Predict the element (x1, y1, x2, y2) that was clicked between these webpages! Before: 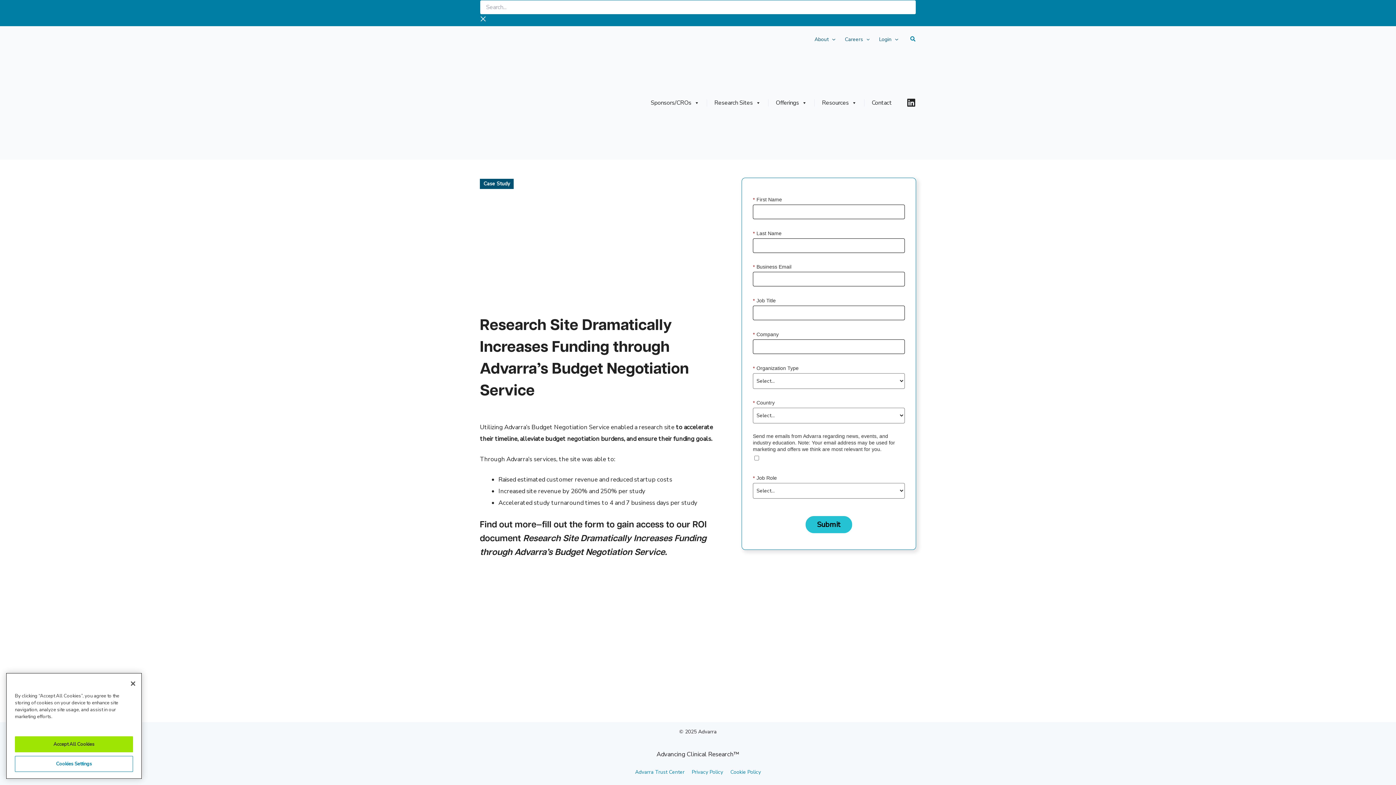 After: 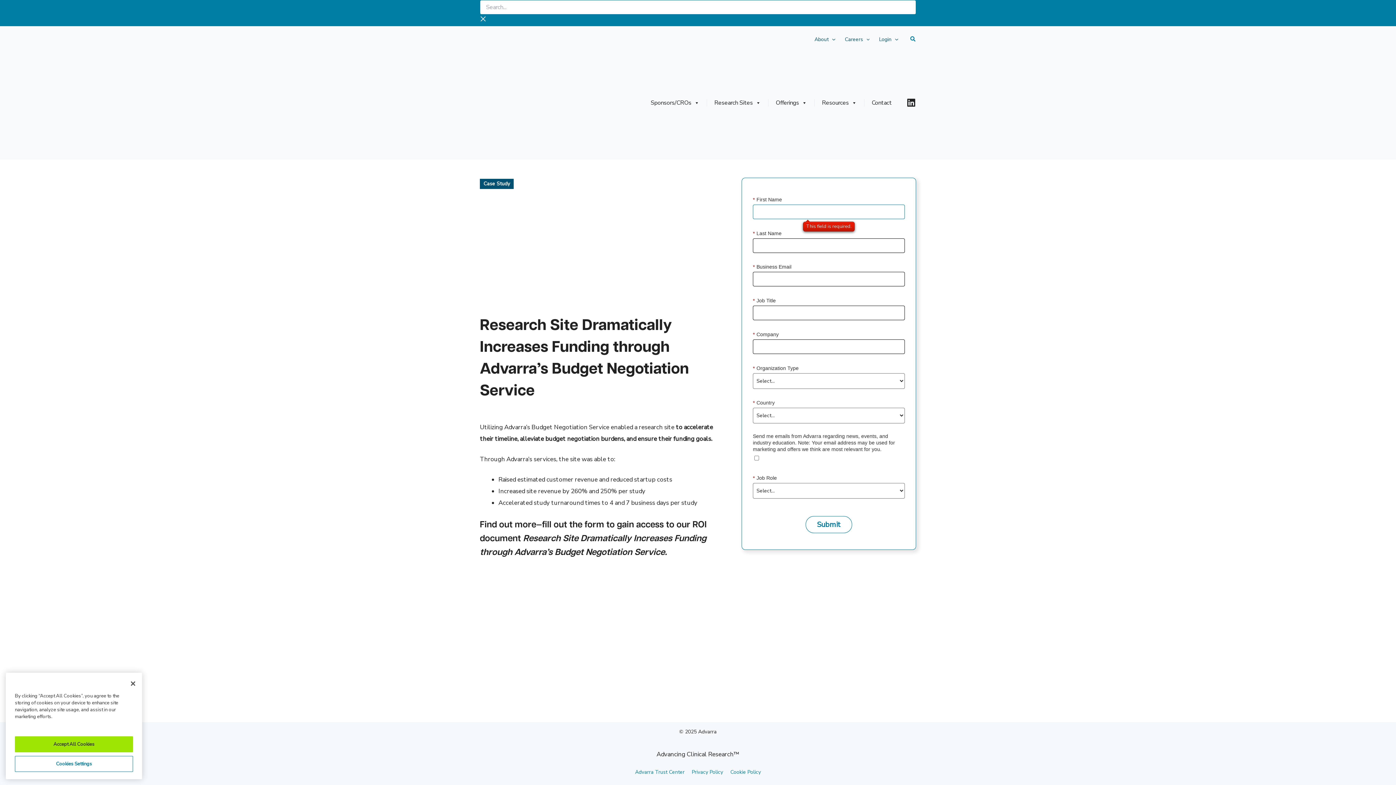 Action: bbox: (805, 516, 852, 533) label: Submit